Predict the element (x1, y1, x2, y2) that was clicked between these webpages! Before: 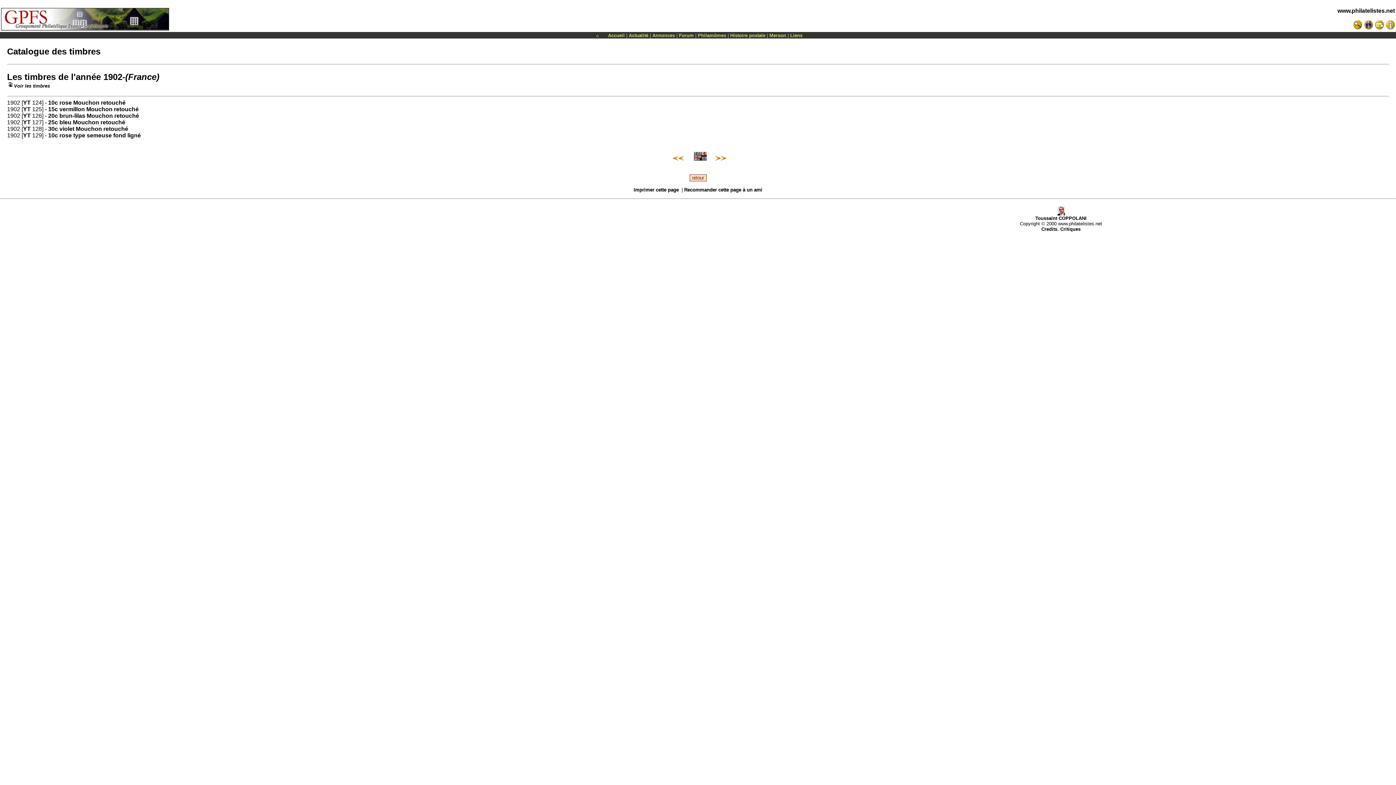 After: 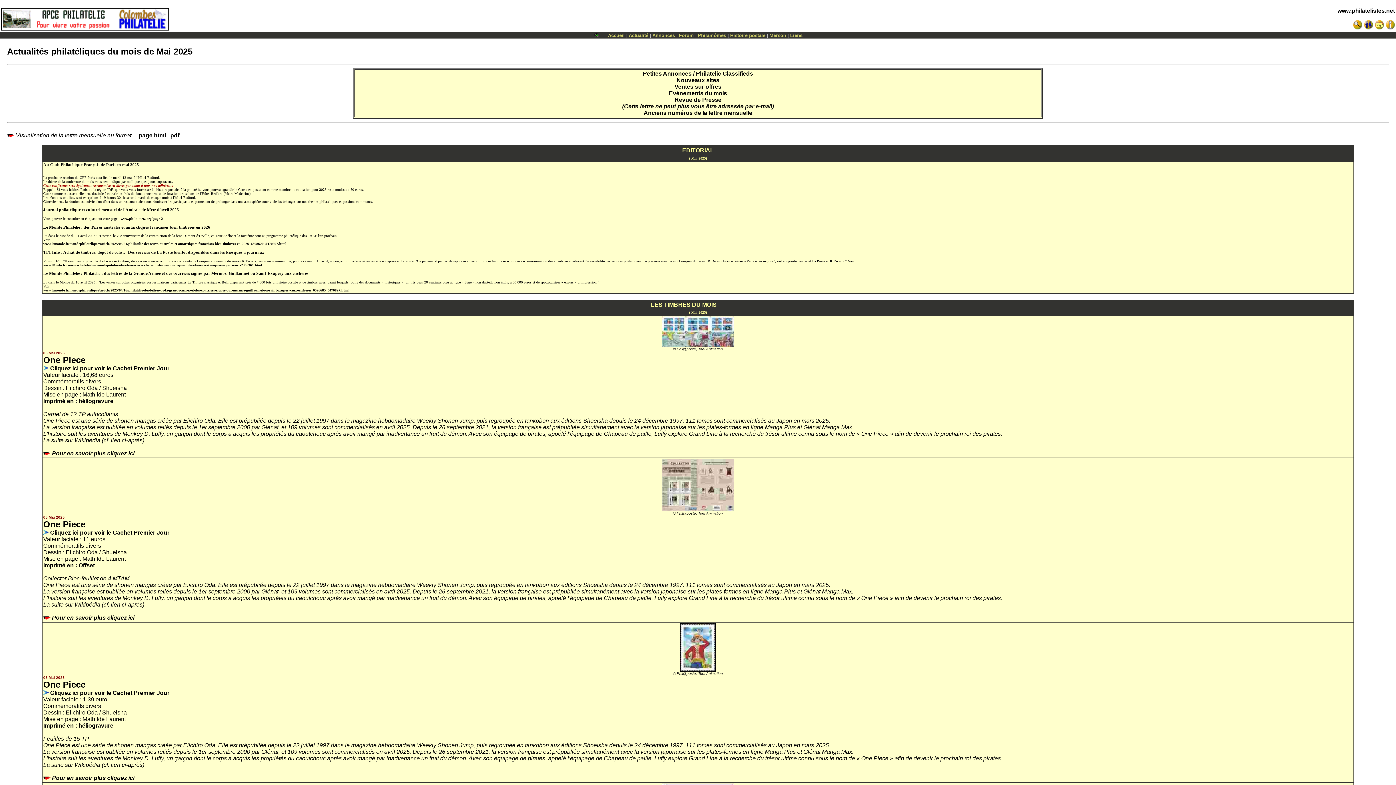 Action: bbox: (628, 32, 648, 38) label: Actualité